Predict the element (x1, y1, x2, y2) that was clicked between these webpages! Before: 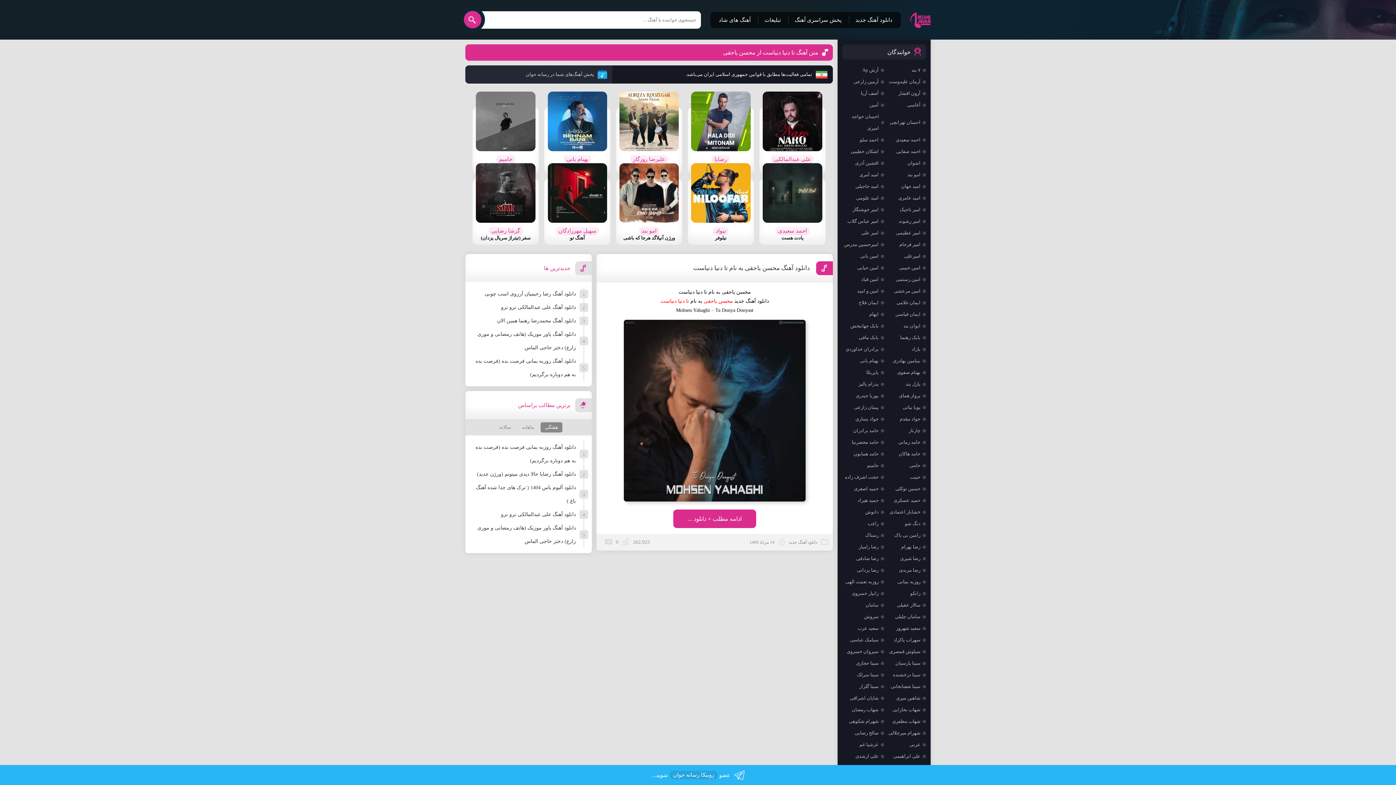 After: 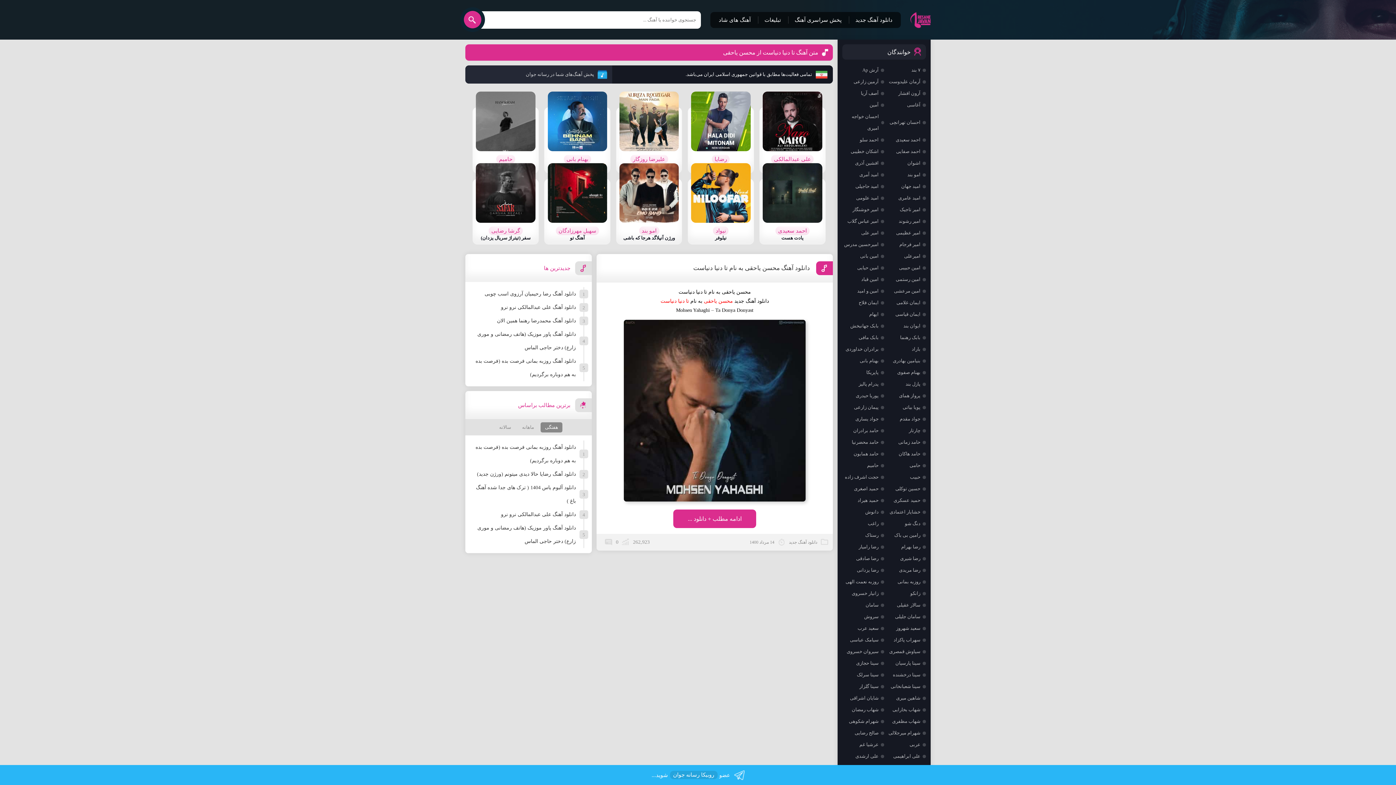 Action: label: حامیم
هنوزم bbox: (472, 107, 538, 173)